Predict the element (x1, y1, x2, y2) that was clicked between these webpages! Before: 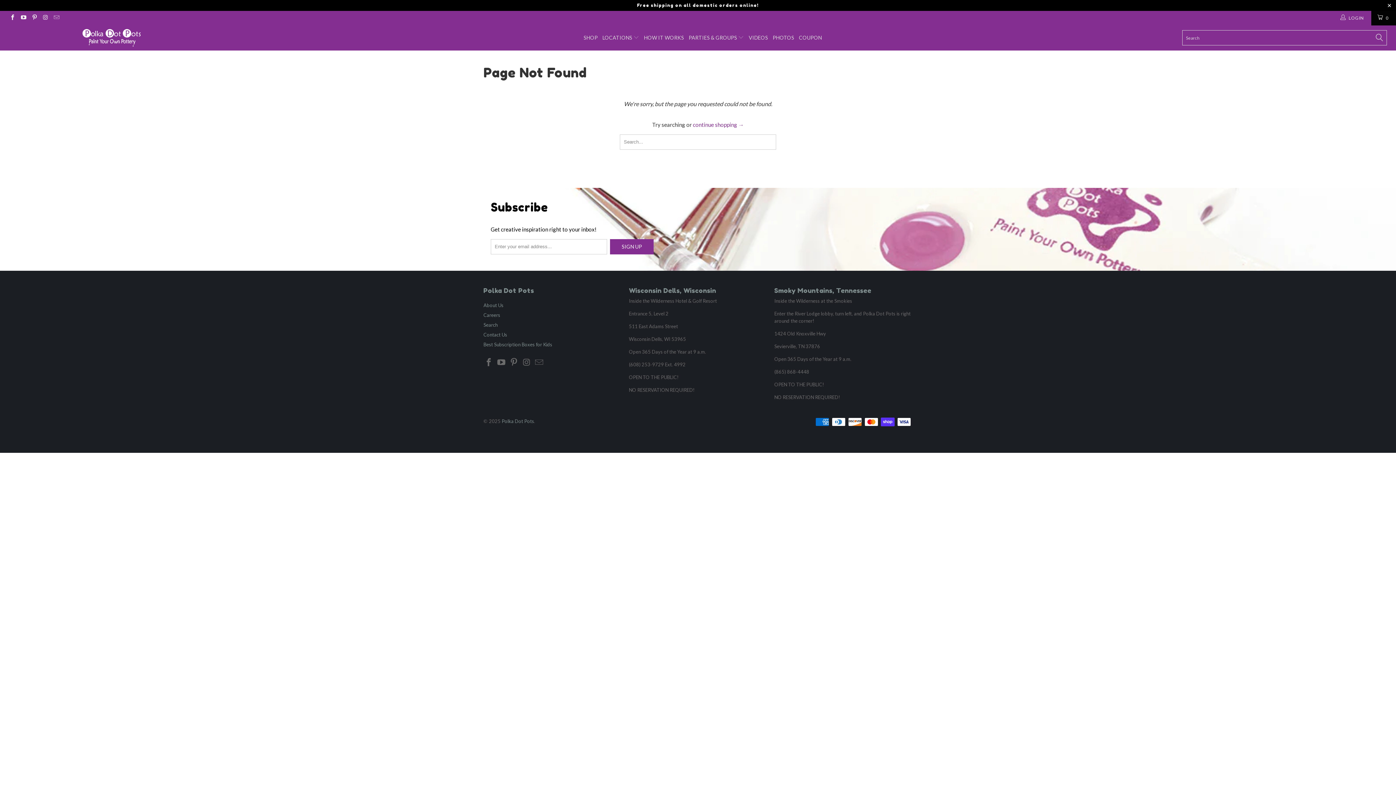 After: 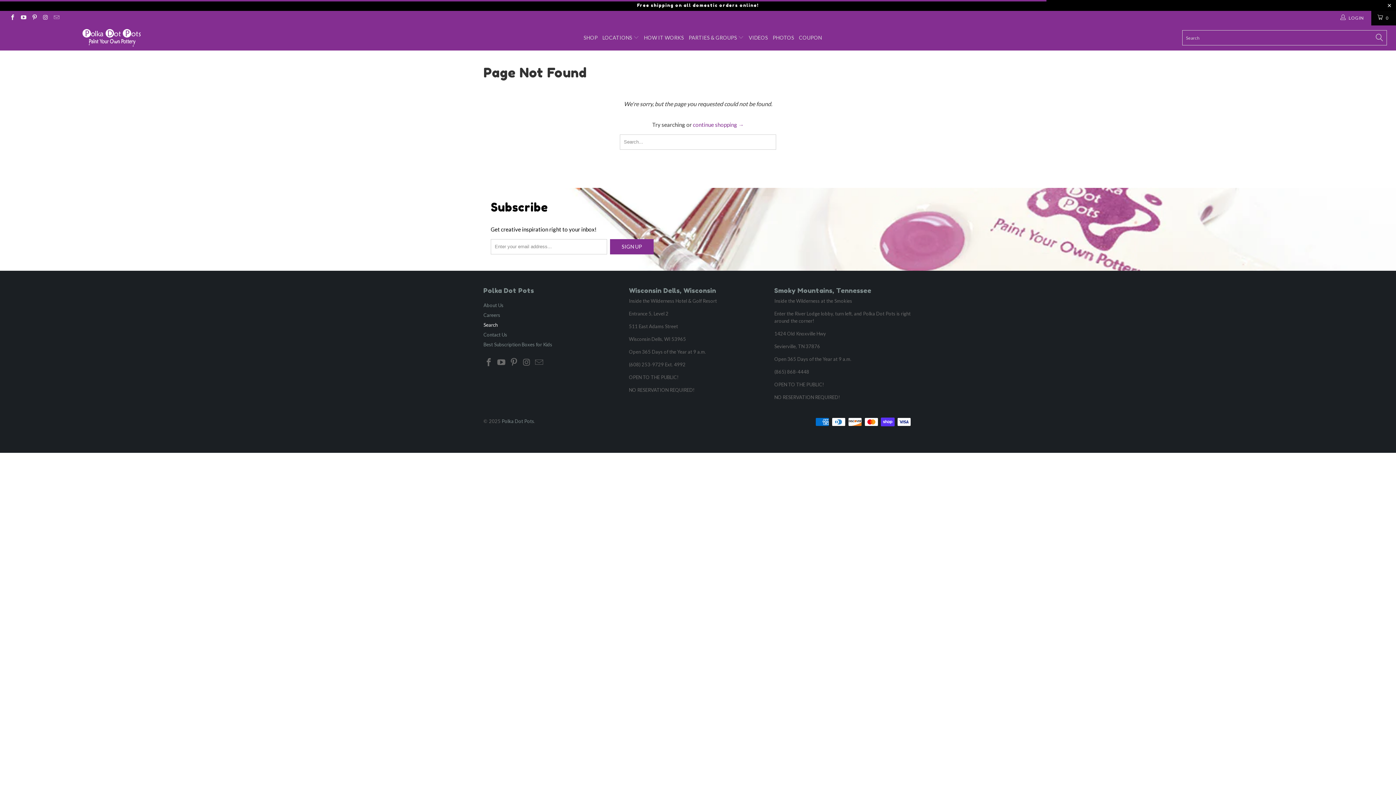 Action: label: Search bbox: (483, 322, 497, 327)